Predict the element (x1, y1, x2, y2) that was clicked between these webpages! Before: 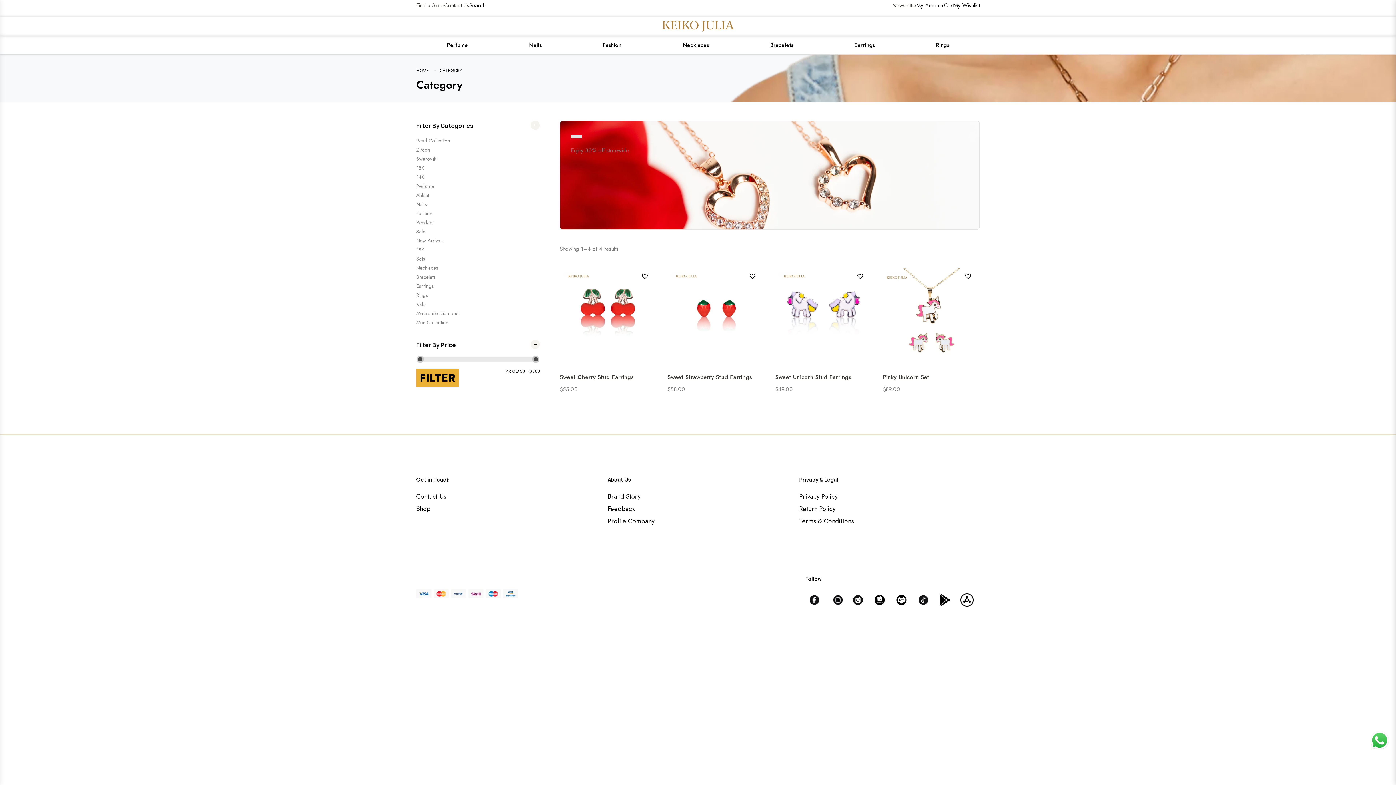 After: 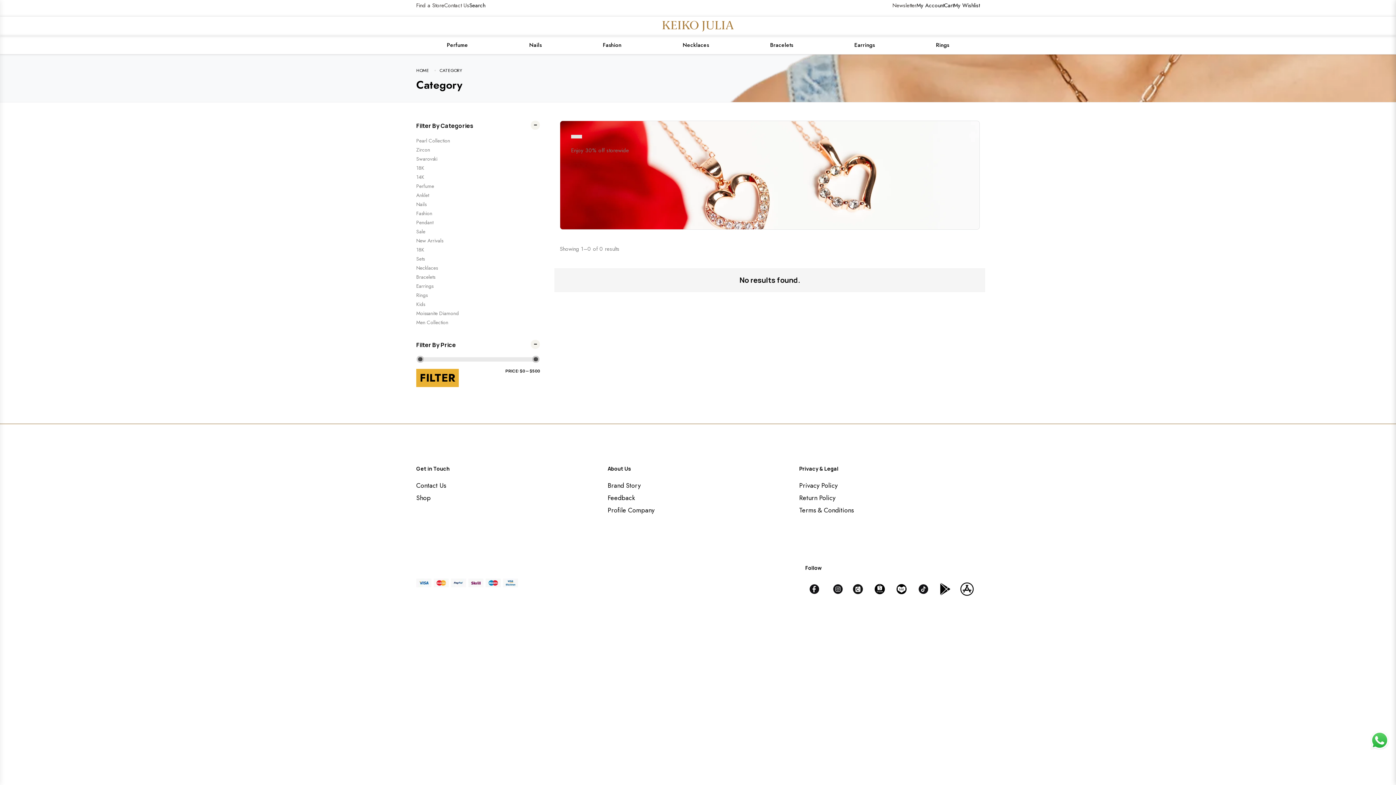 Action: label: Fashion bbox: (603, 40, 621, 49)